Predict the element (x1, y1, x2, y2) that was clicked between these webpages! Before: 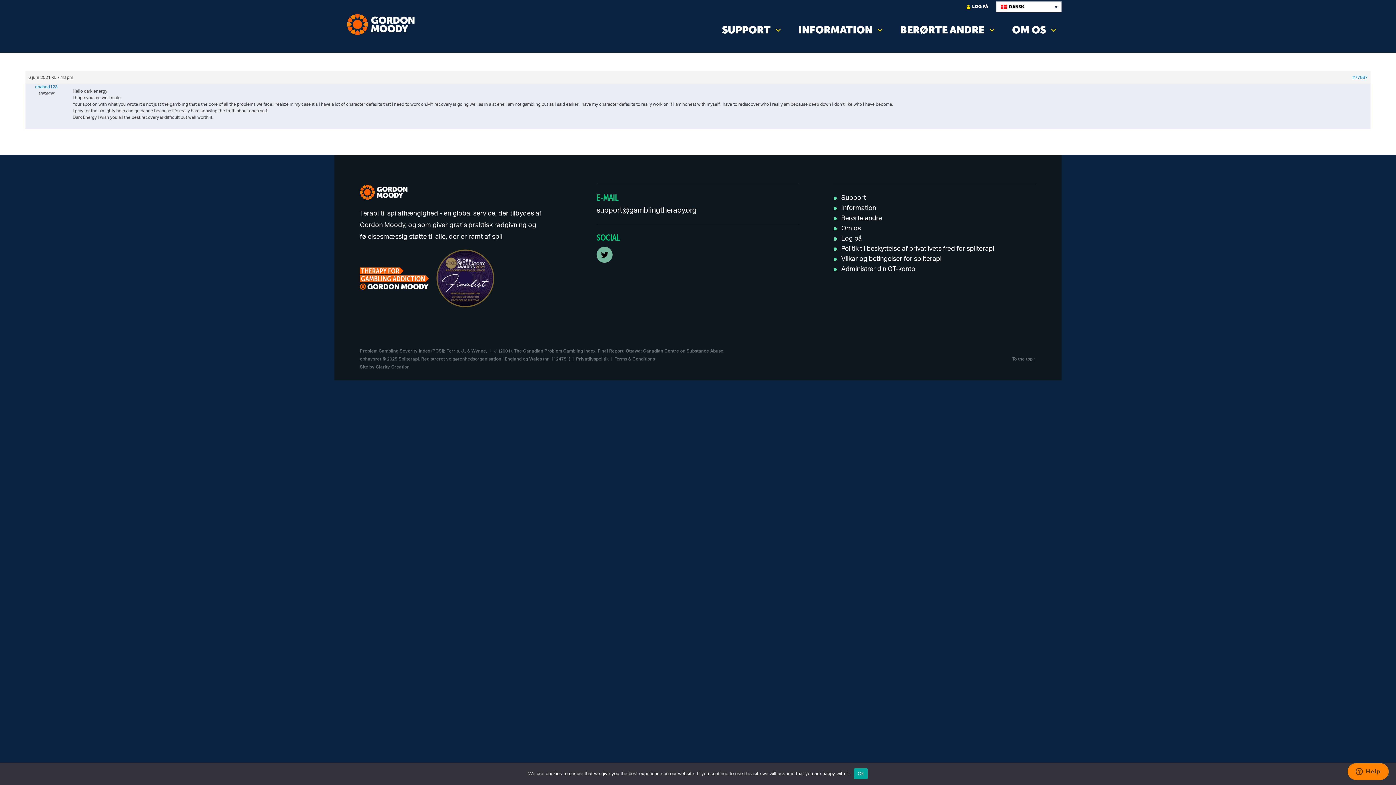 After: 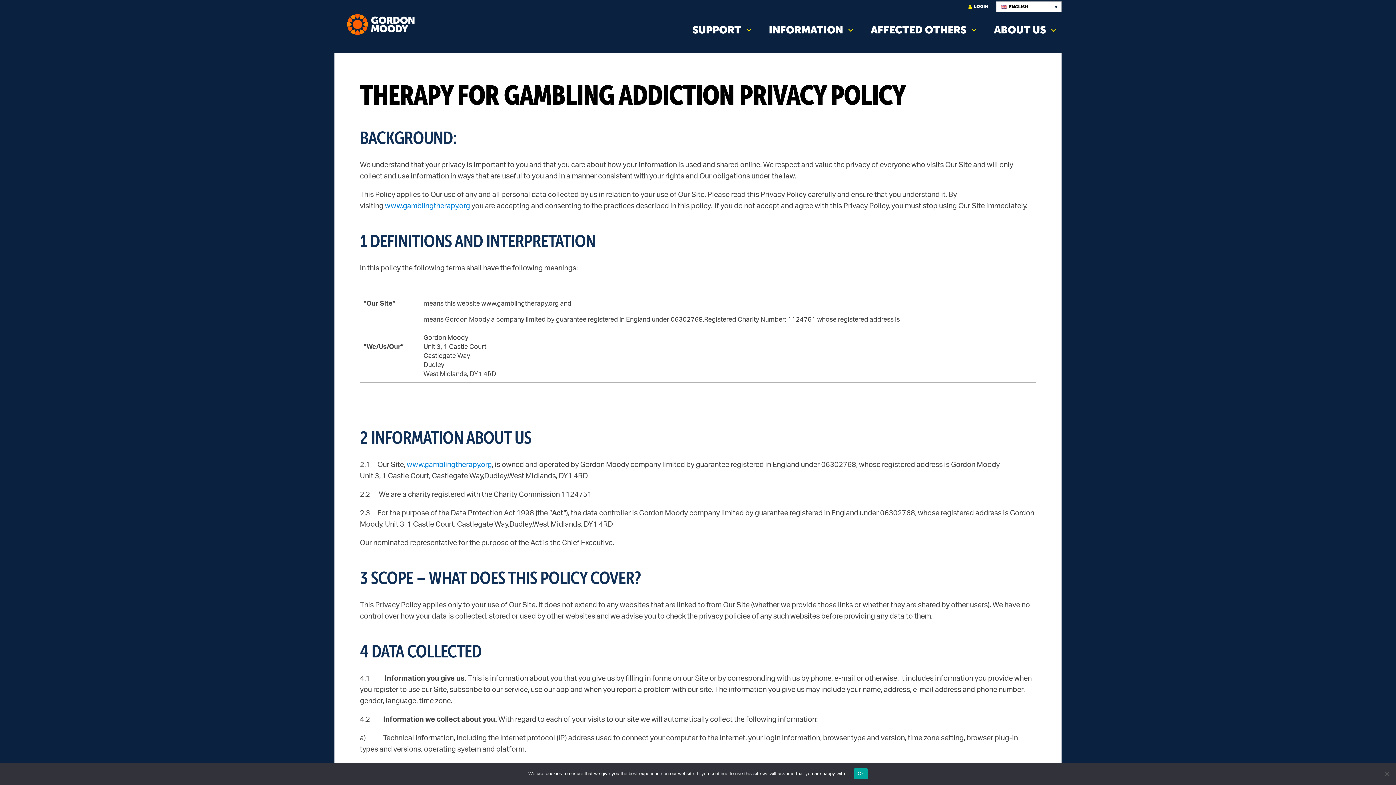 Action: bbox: (576, 357, 609, 361) label: Privatlivspolitik